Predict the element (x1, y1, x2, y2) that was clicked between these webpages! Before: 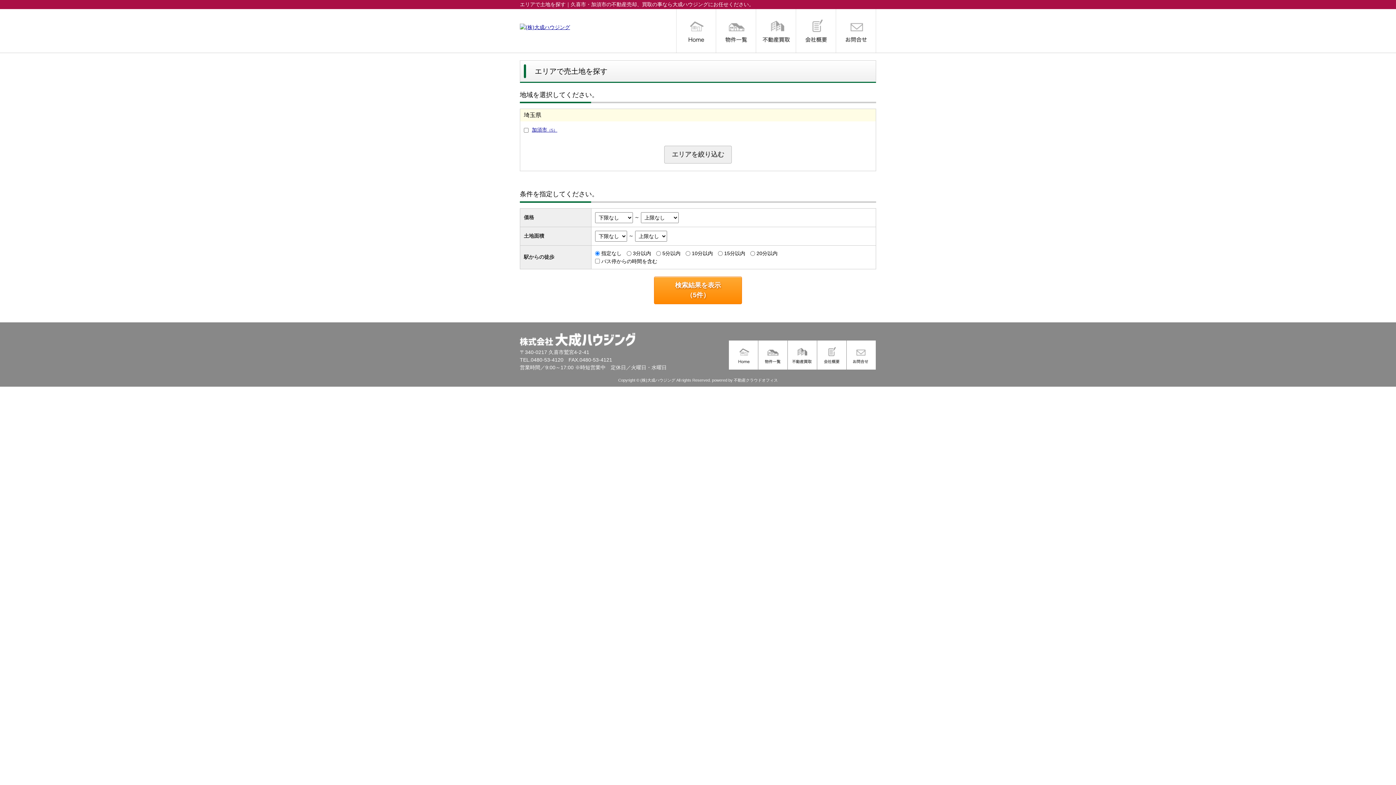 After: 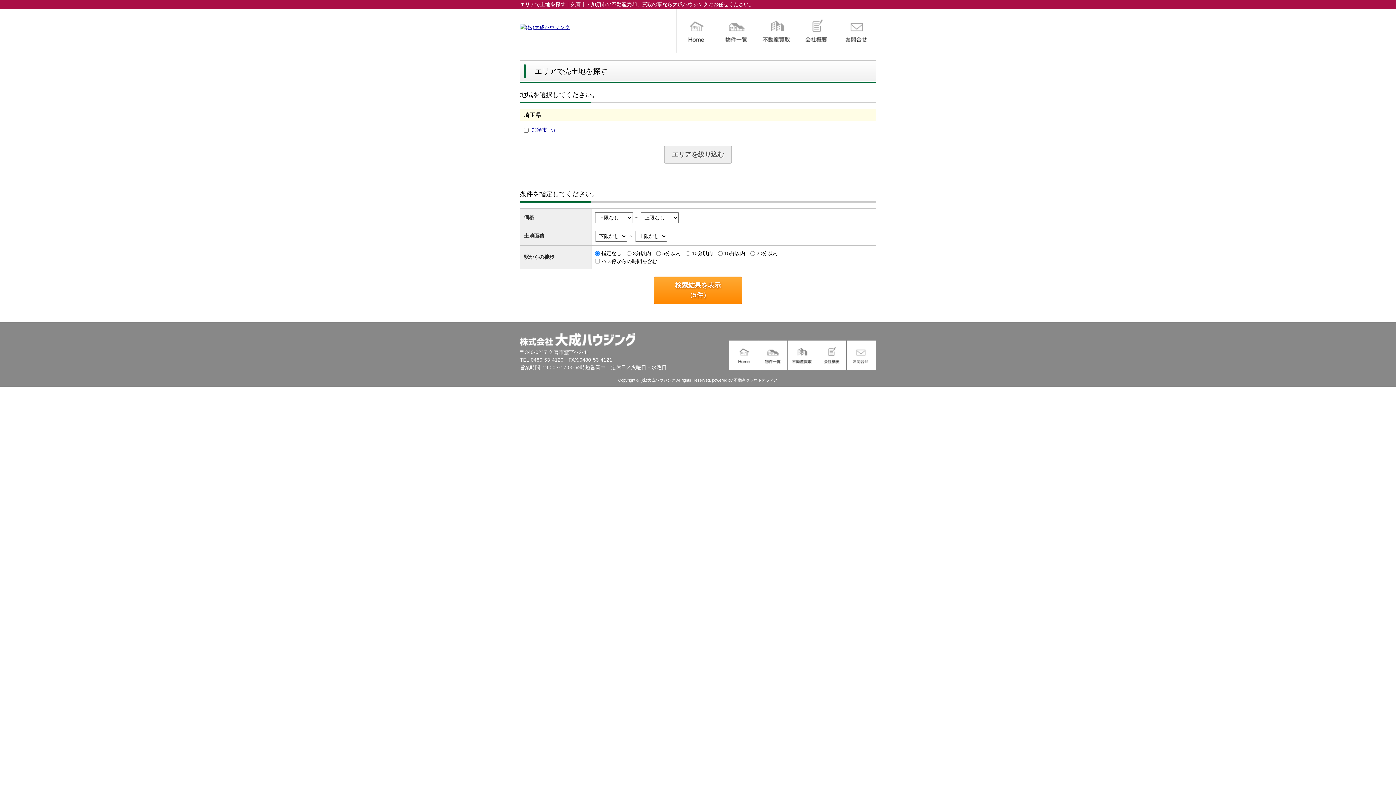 Action: bbox: (664, 145, 732, 163) label: エリアを絞り込む